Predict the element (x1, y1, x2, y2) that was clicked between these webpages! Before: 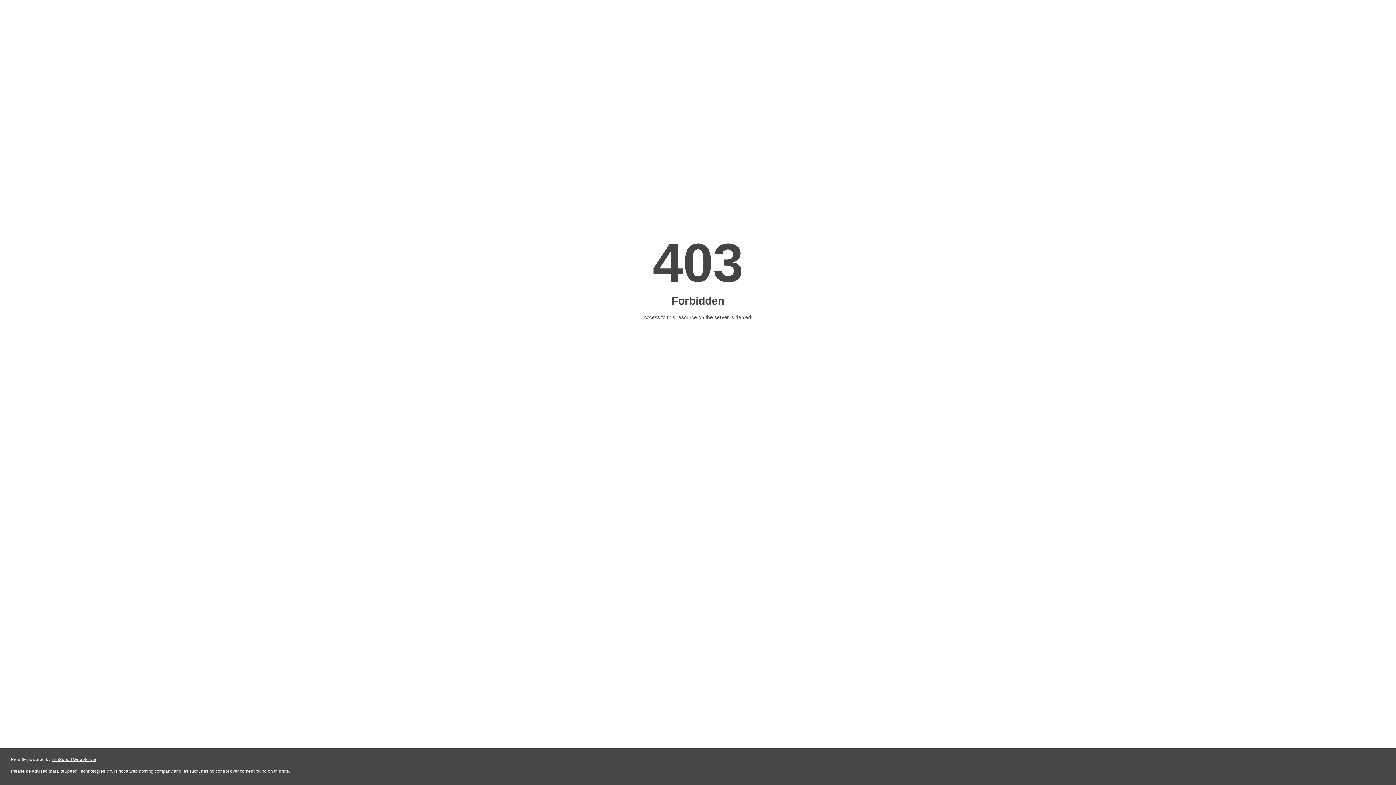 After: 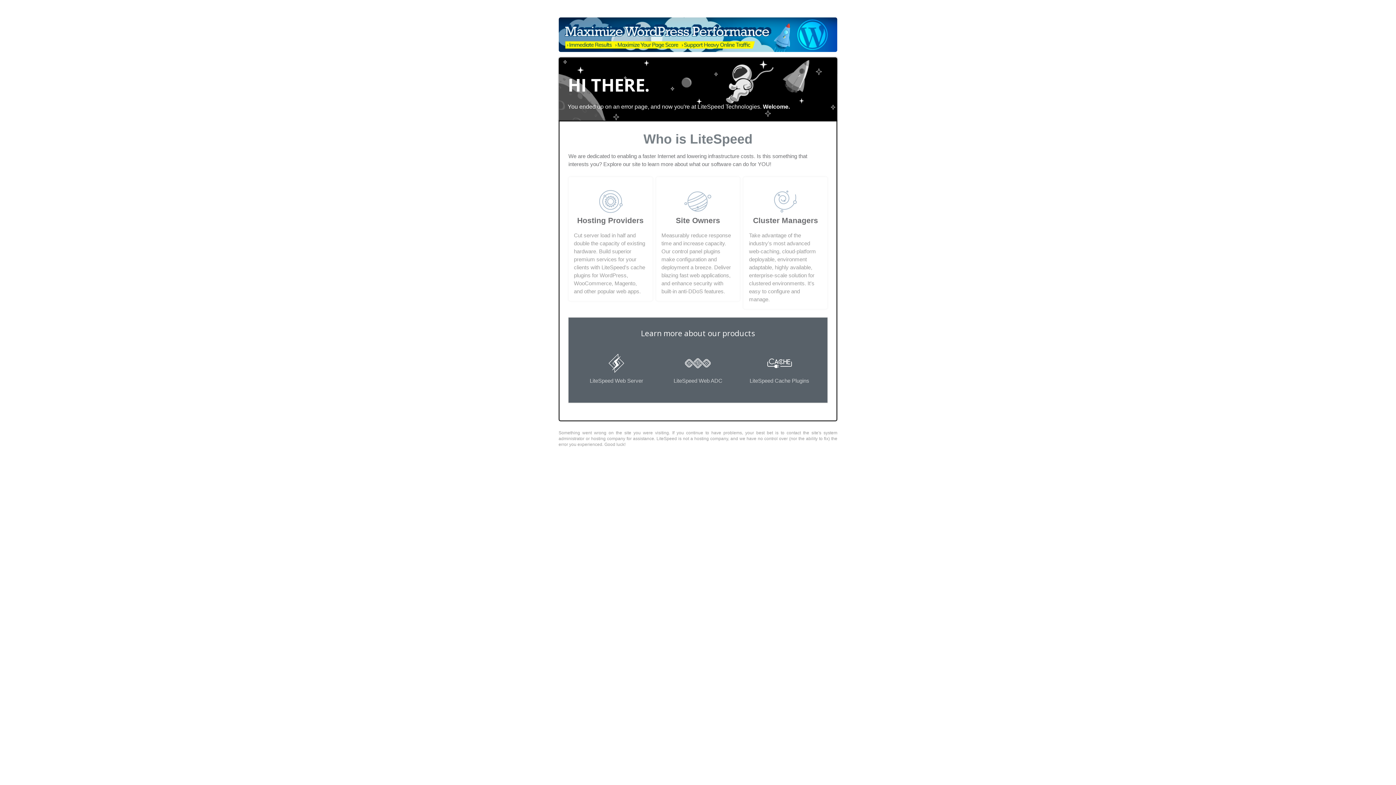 Action: label: LiteSpeed Web Server bbox: (51, 757, 96, 762)